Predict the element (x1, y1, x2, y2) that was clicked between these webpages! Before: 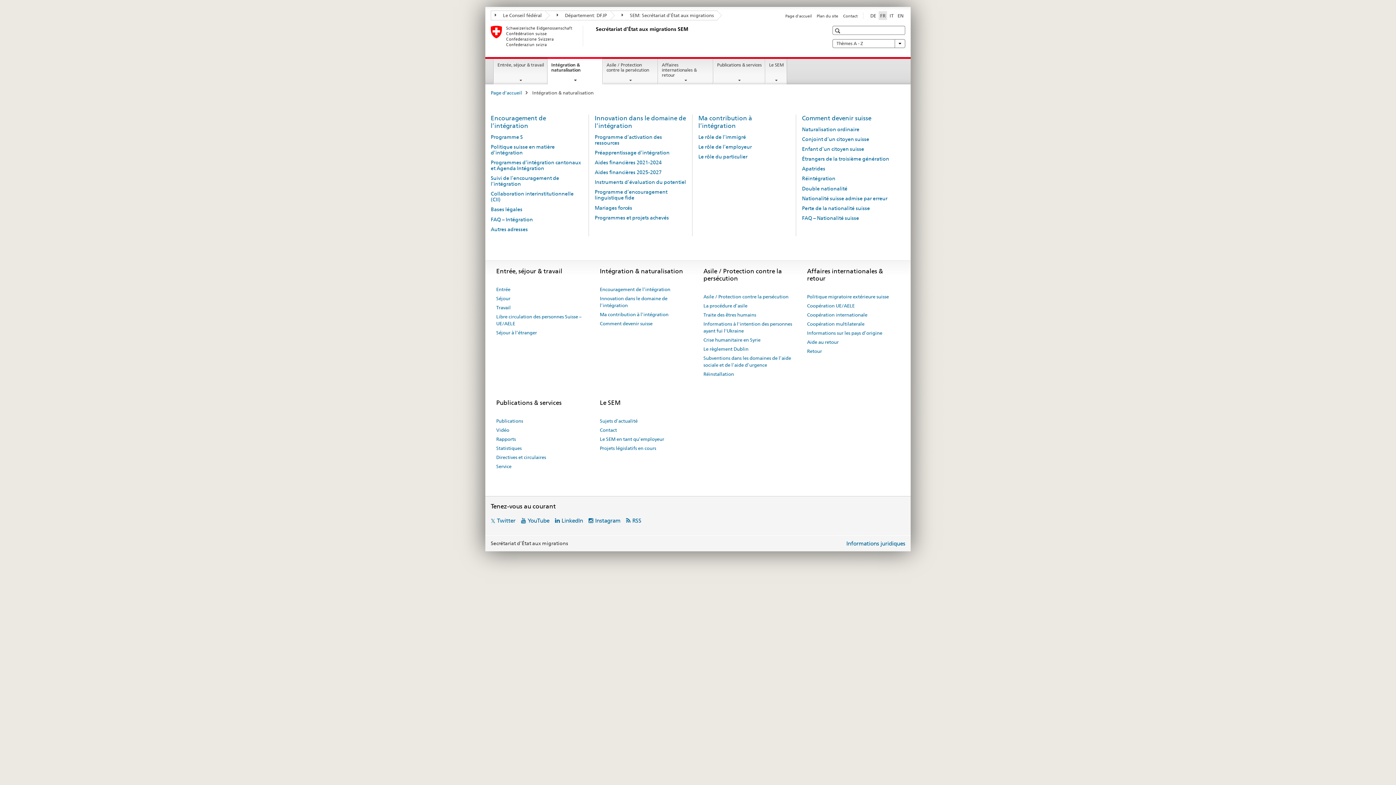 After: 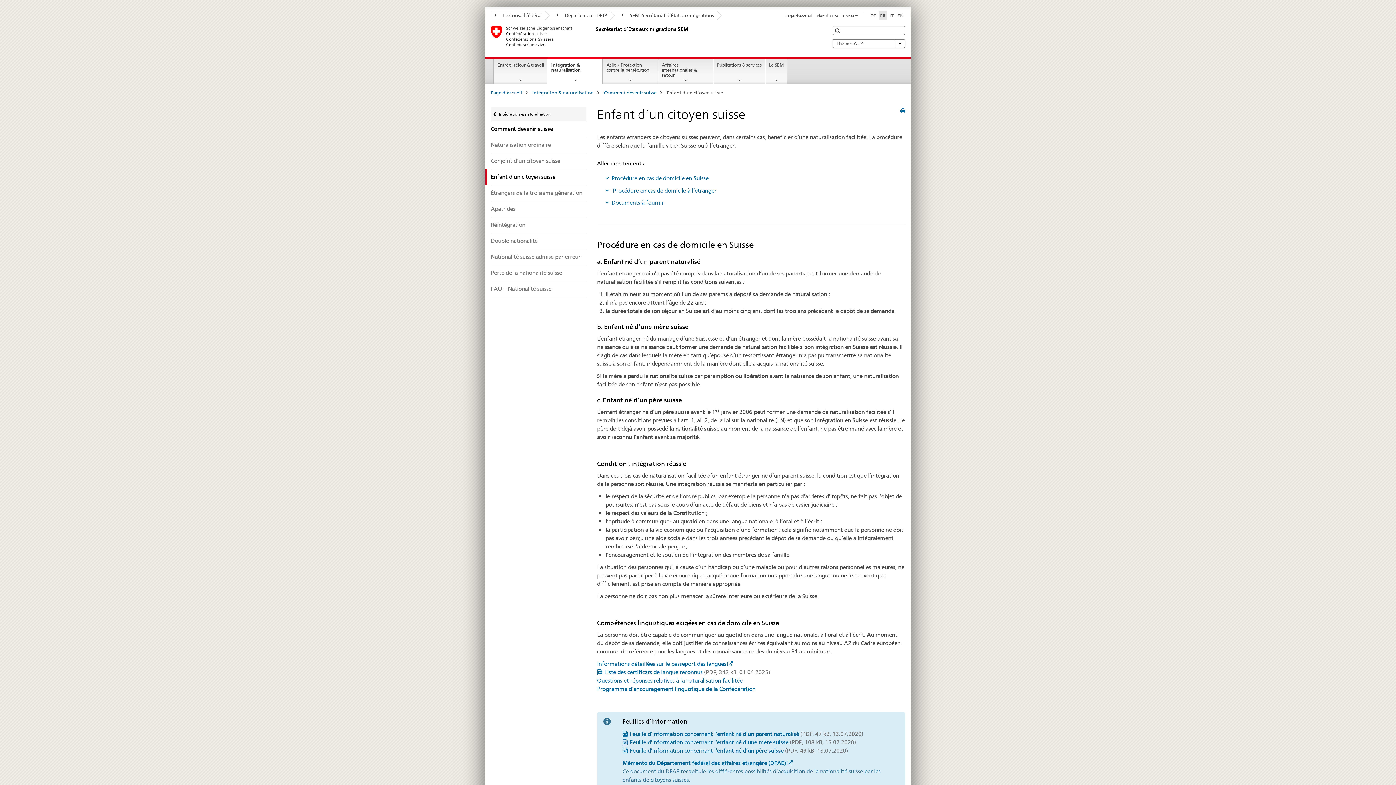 Action: bbox: (802, 146, 894, 151) label: Enfant d’un citoyen suisse